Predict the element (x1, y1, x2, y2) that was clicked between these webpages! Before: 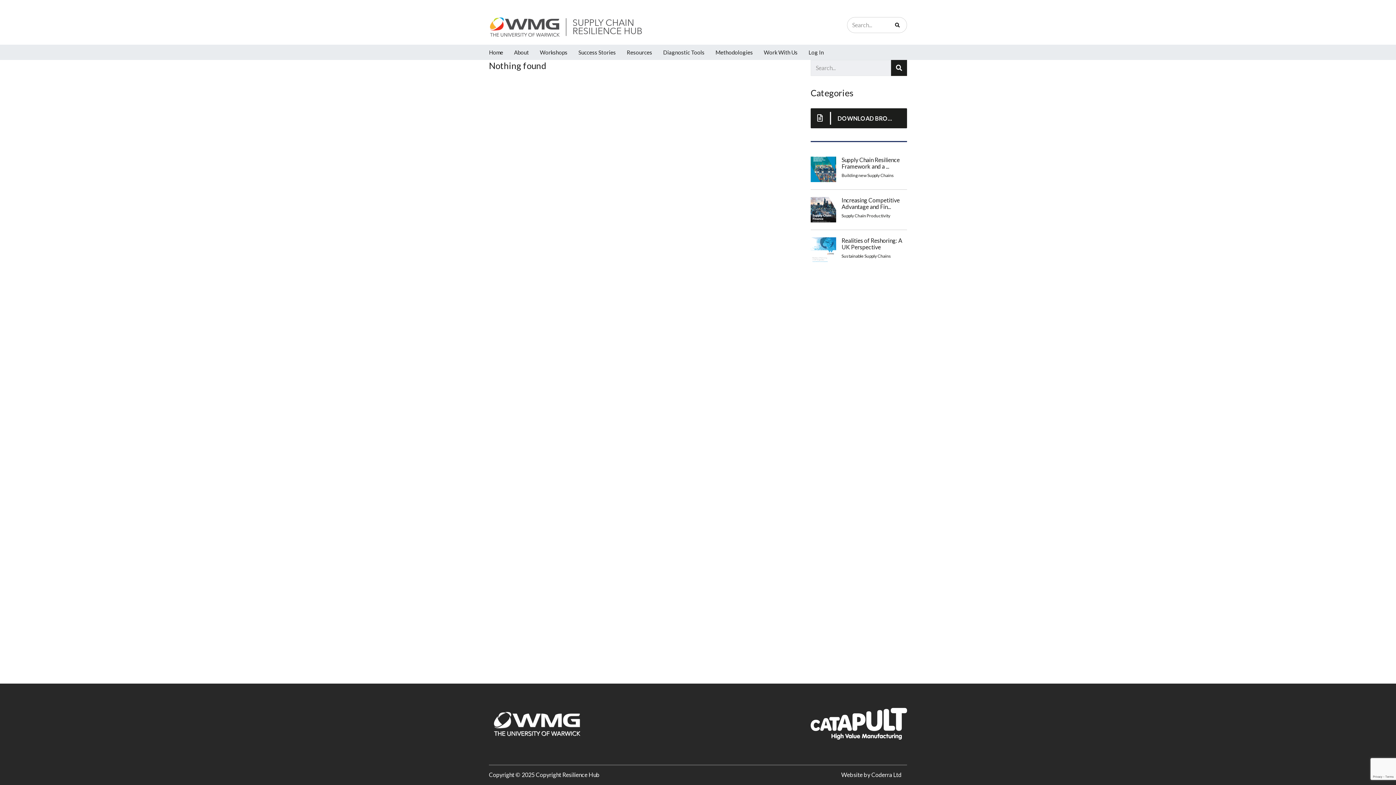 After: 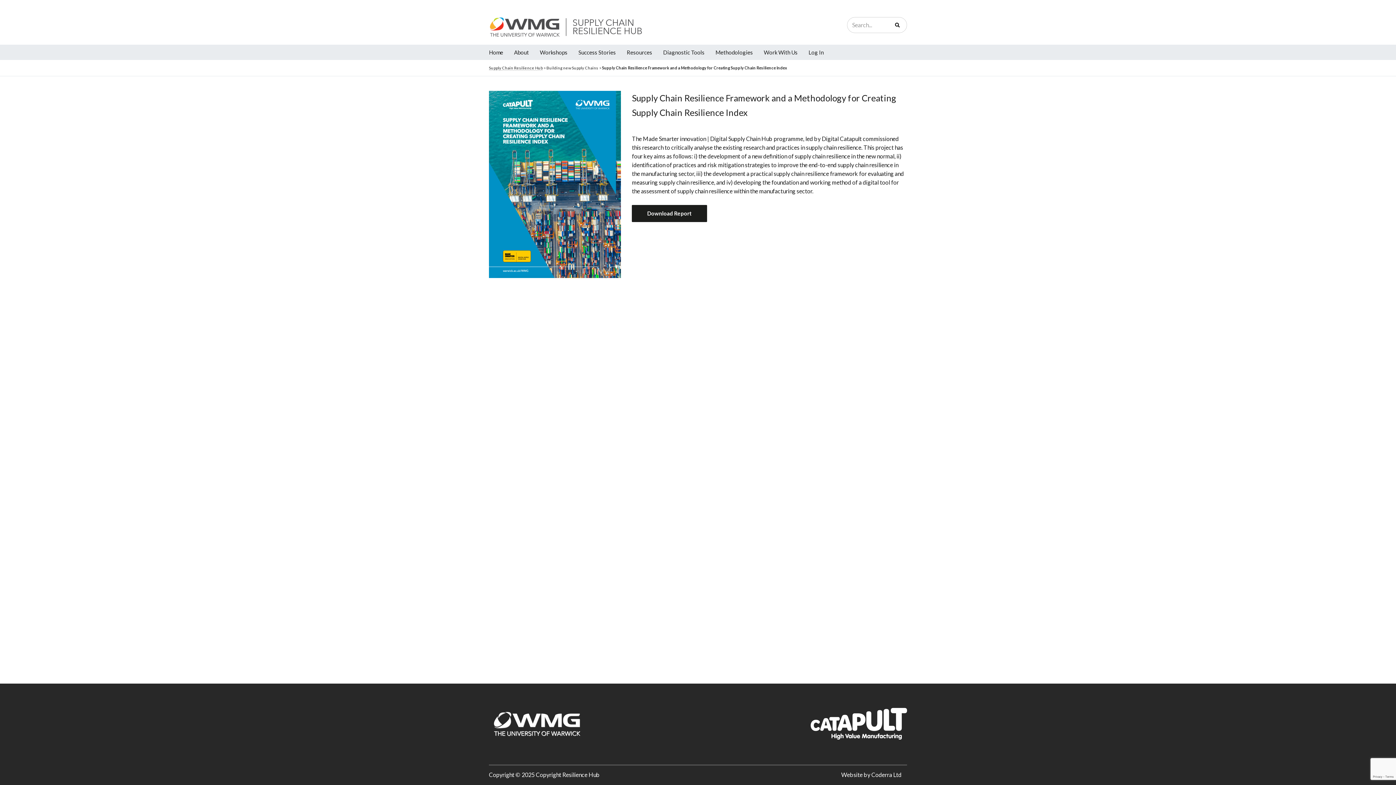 Action: bbox: (810, 156, 907, 189) label: Supply Chain Resilience Framework and a ...
Building new Supply Chains